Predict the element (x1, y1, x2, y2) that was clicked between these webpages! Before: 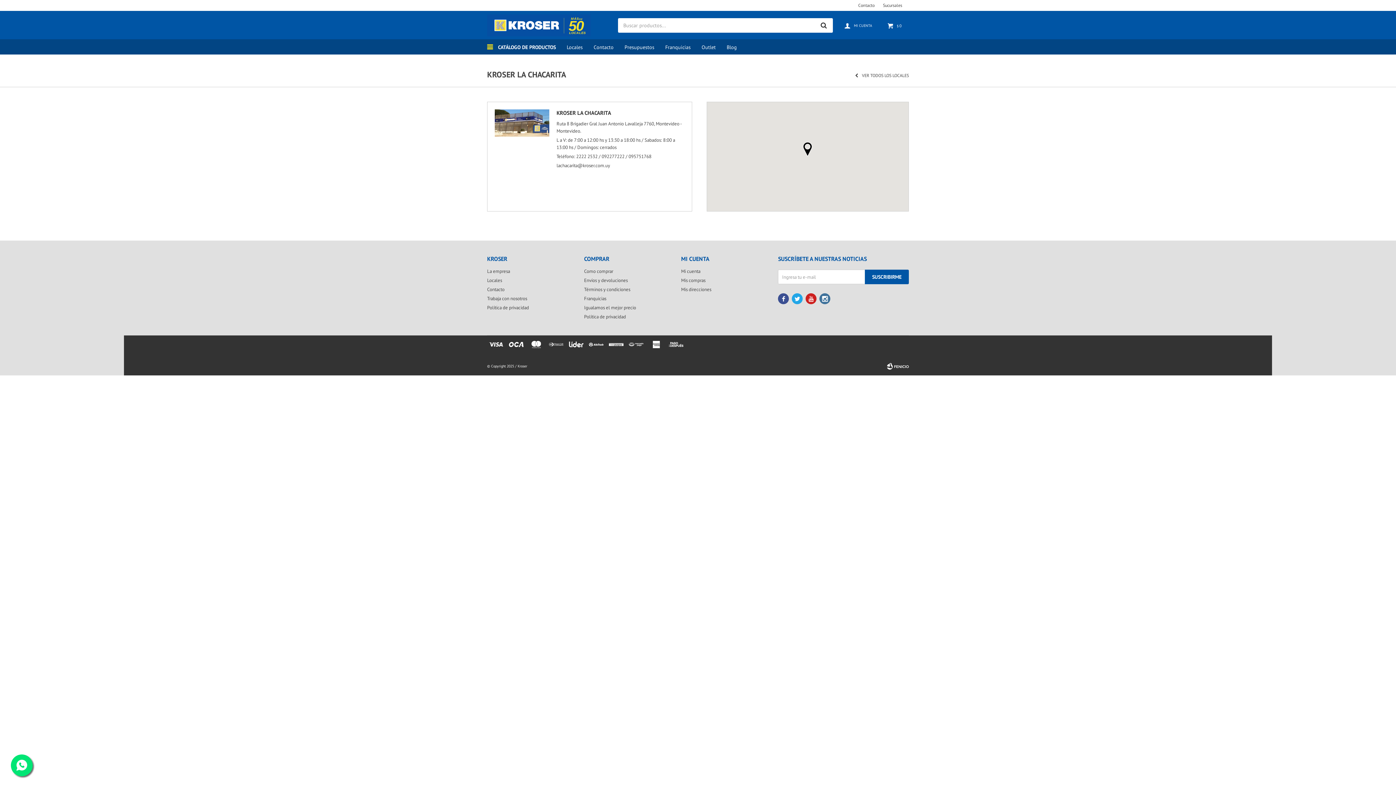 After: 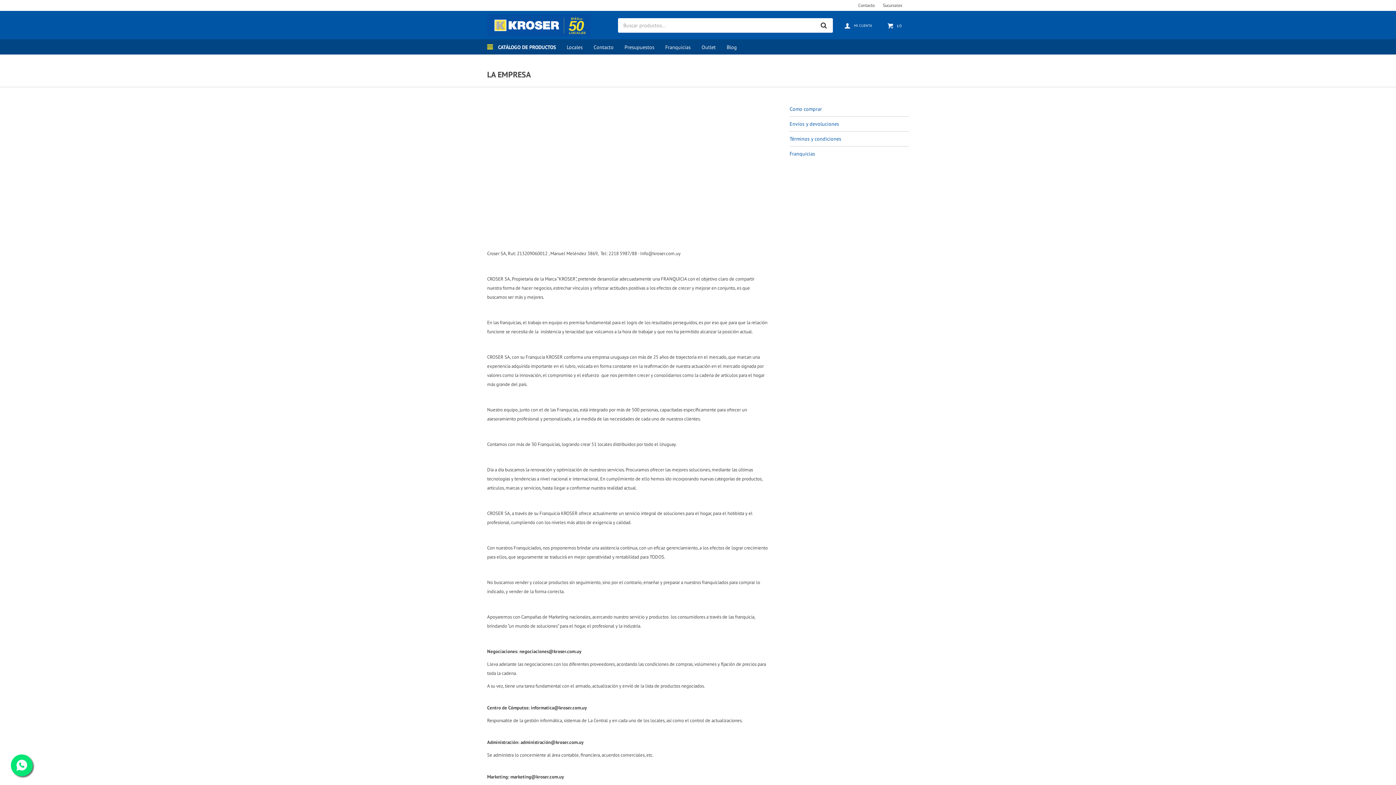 Action: bbox: (487, 268, 510, 274) label: La empresa